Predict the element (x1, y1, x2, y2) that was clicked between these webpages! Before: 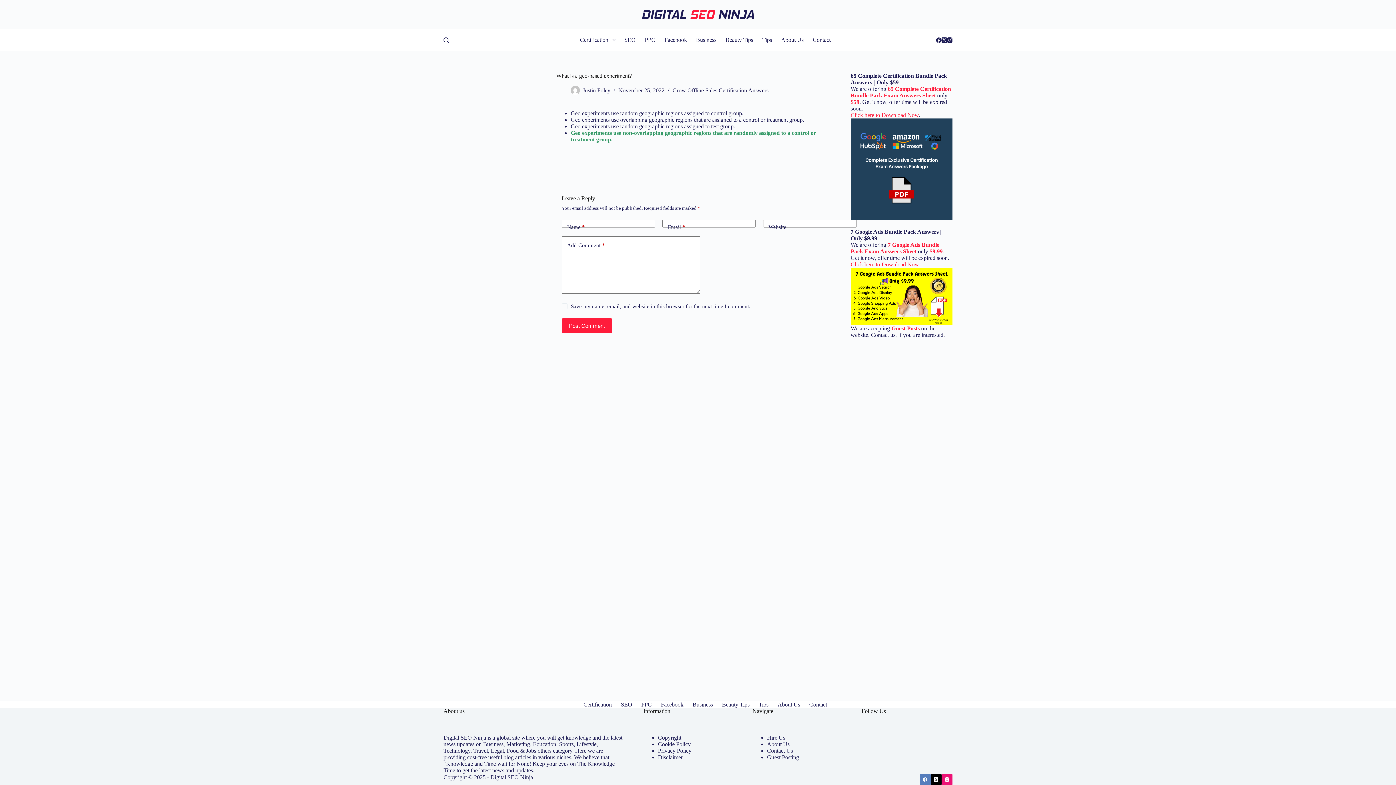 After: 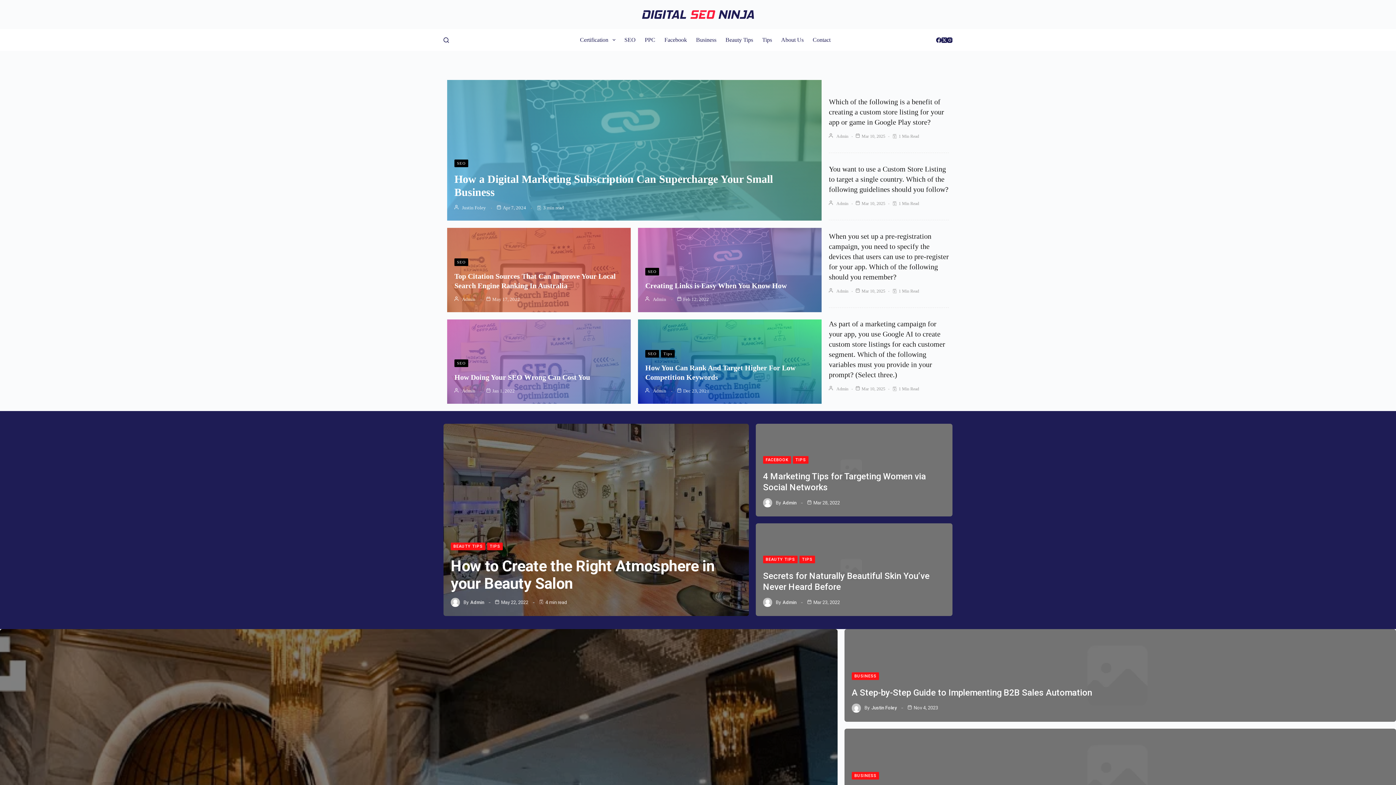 Action: bbox: (642, 10, 754, 18)